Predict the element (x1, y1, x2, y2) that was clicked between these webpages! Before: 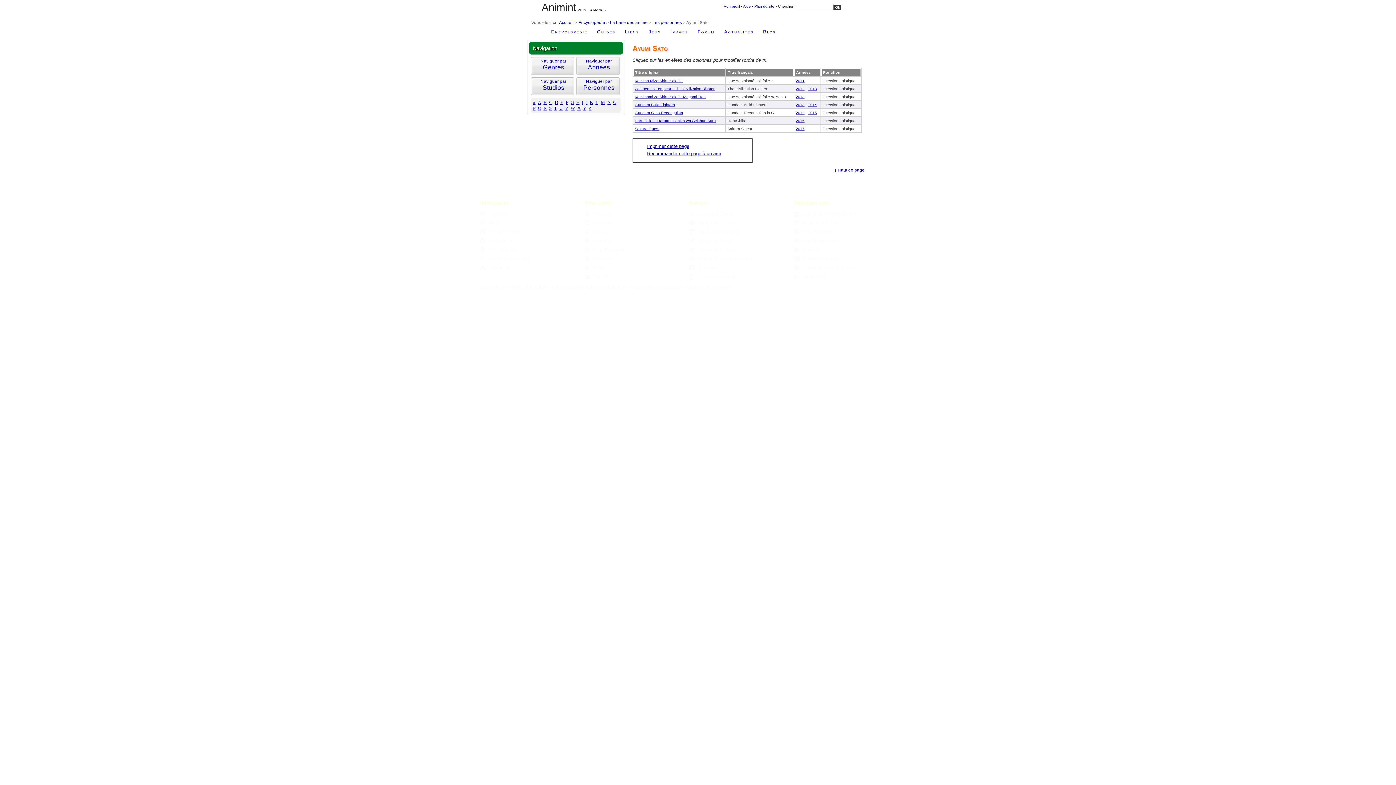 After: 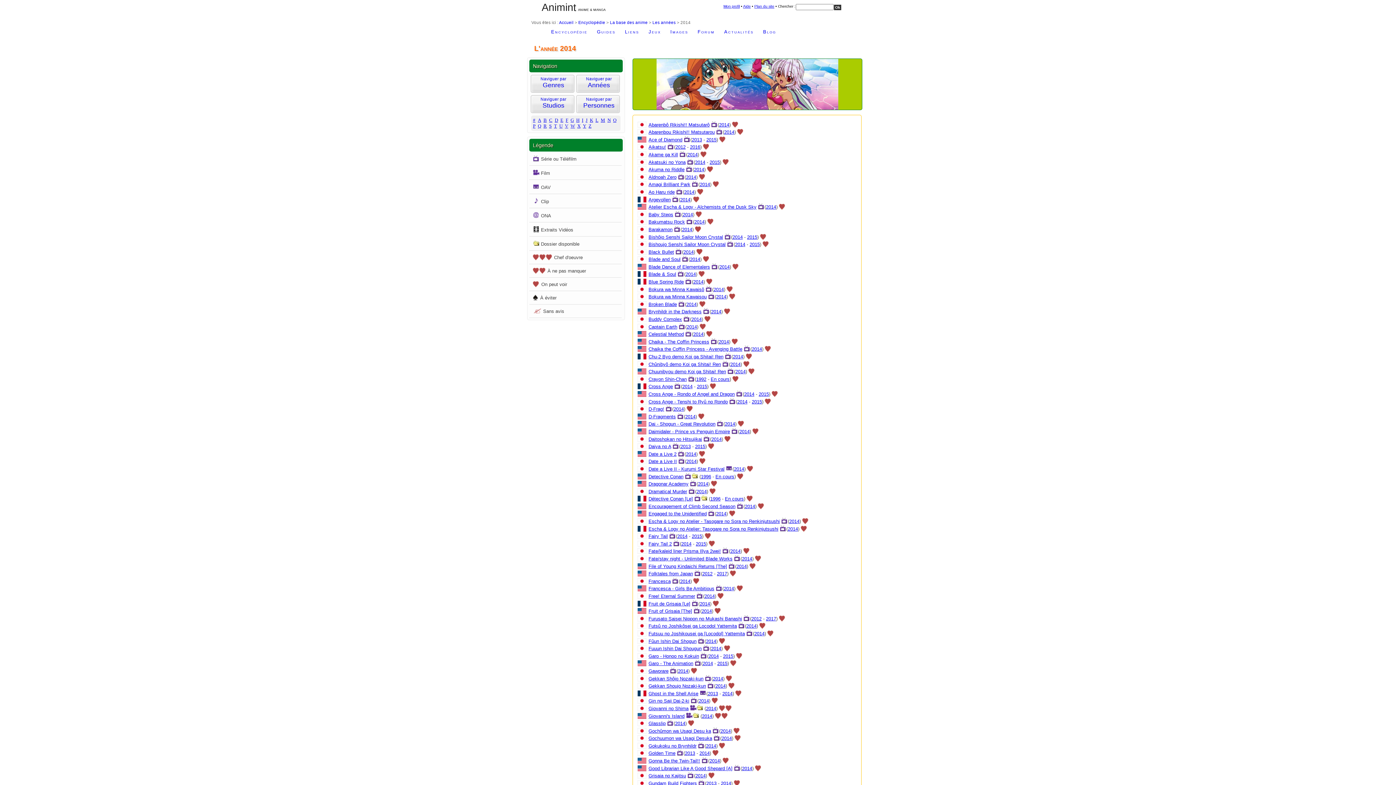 Action: label: 2014 bbox: (796, 110, 804, 114)